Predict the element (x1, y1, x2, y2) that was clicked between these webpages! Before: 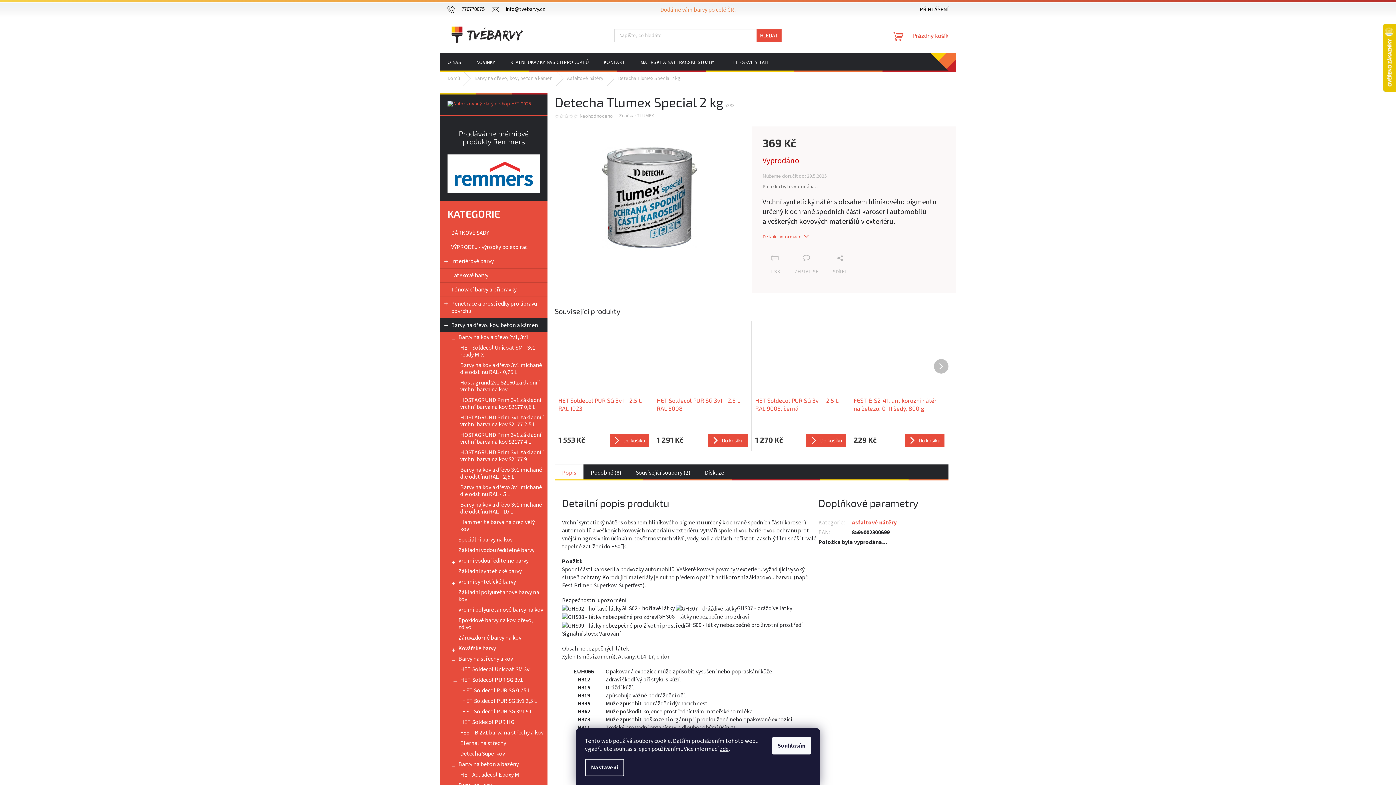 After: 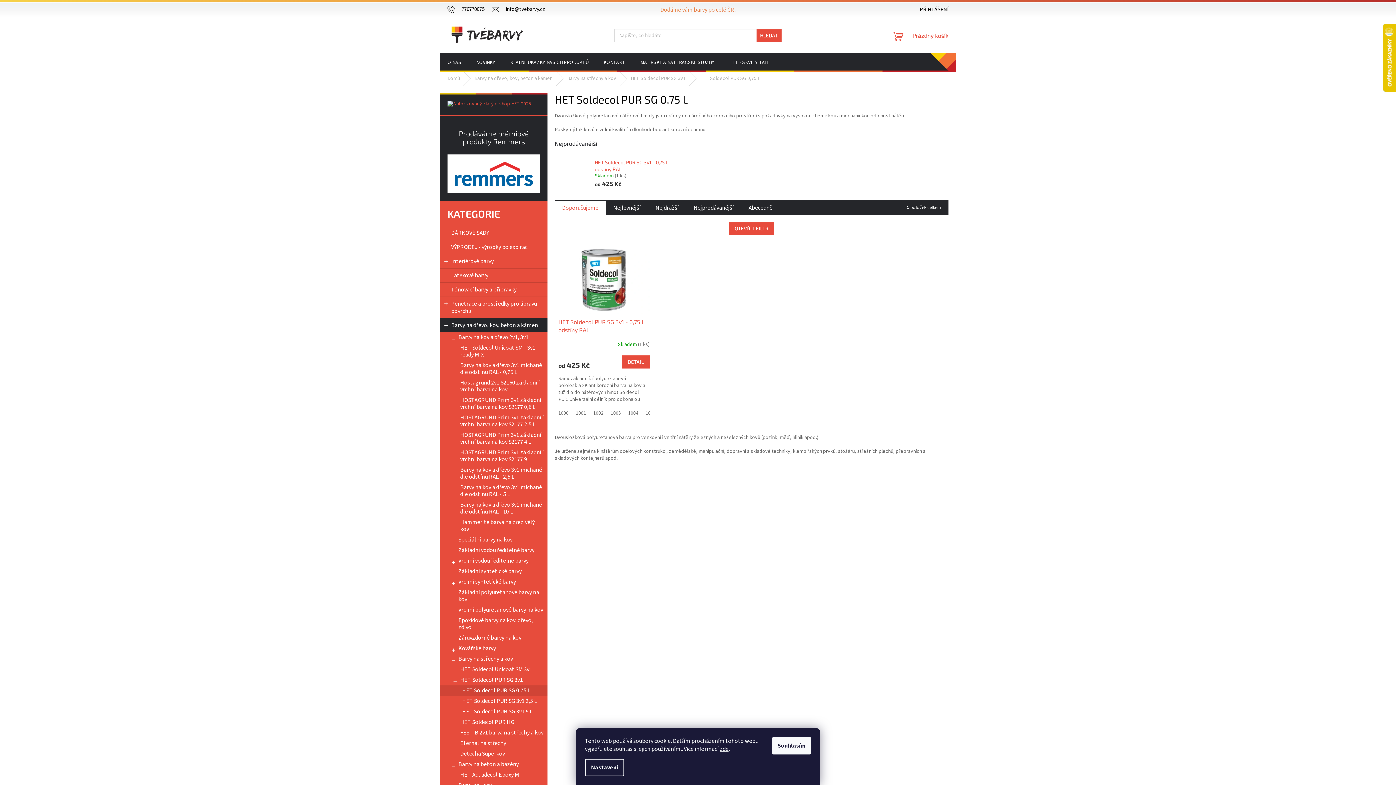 Action: bbox: (440, 685, 547, 696) label: HET Soldecol PUR SG 0,75 L